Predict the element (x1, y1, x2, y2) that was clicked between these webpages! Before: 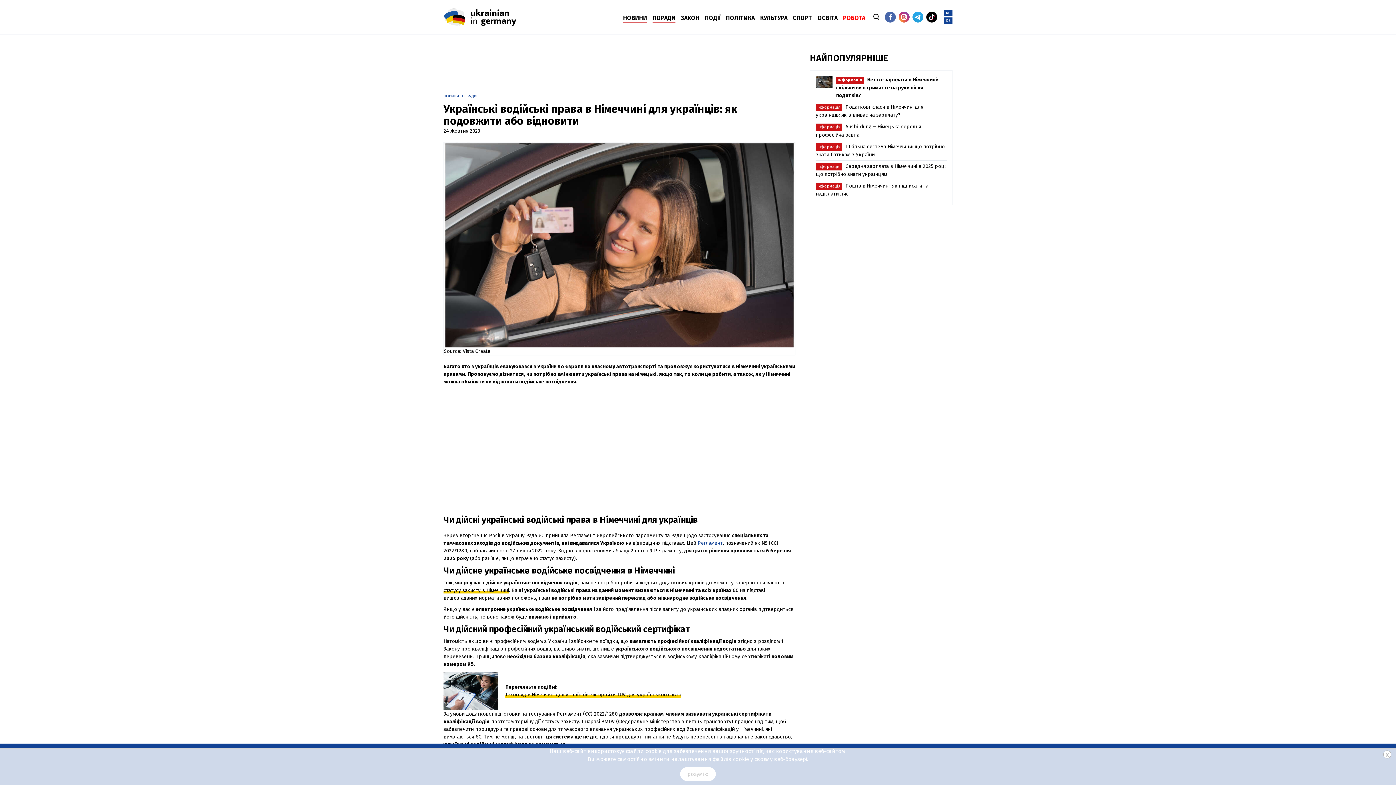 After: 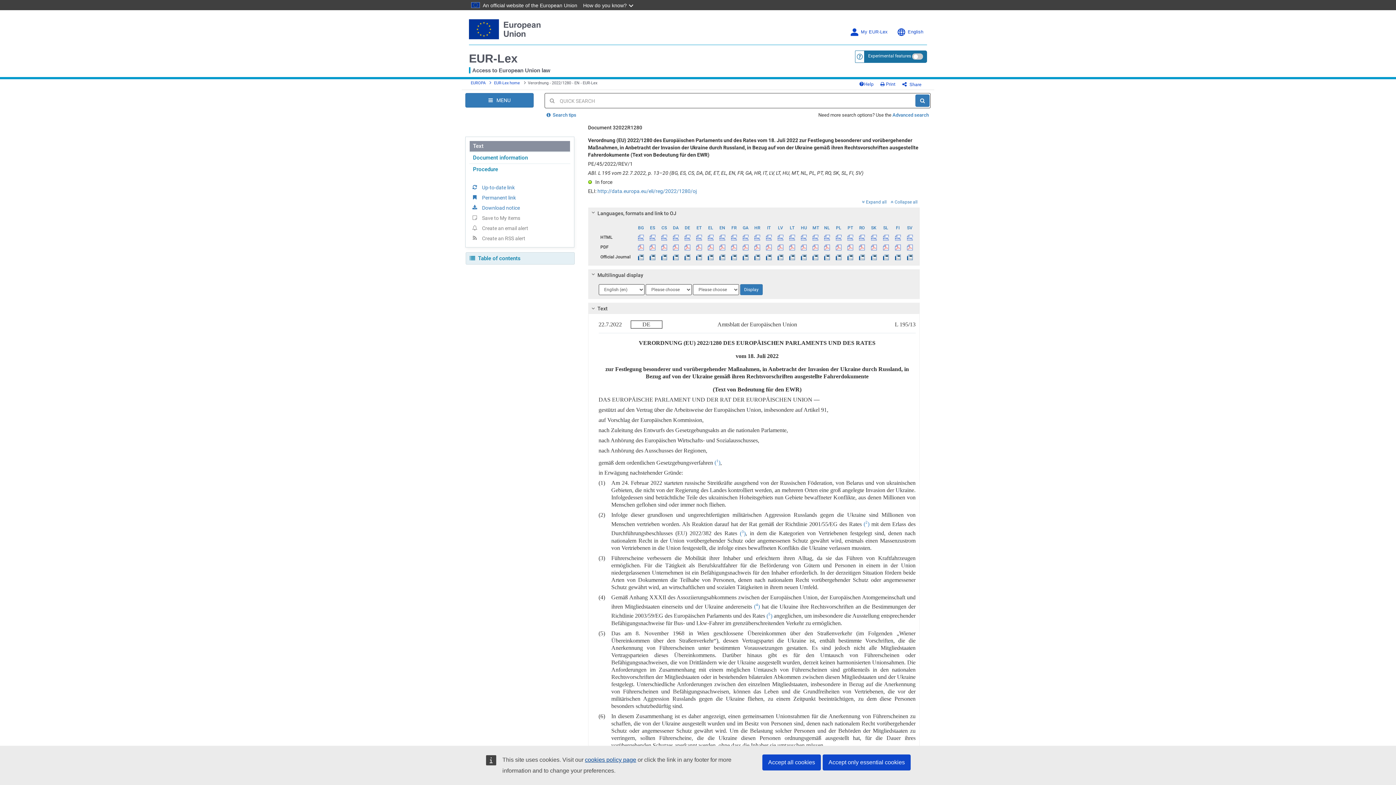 Action: label: Регламент bbox: (697, 540, 722, 546)